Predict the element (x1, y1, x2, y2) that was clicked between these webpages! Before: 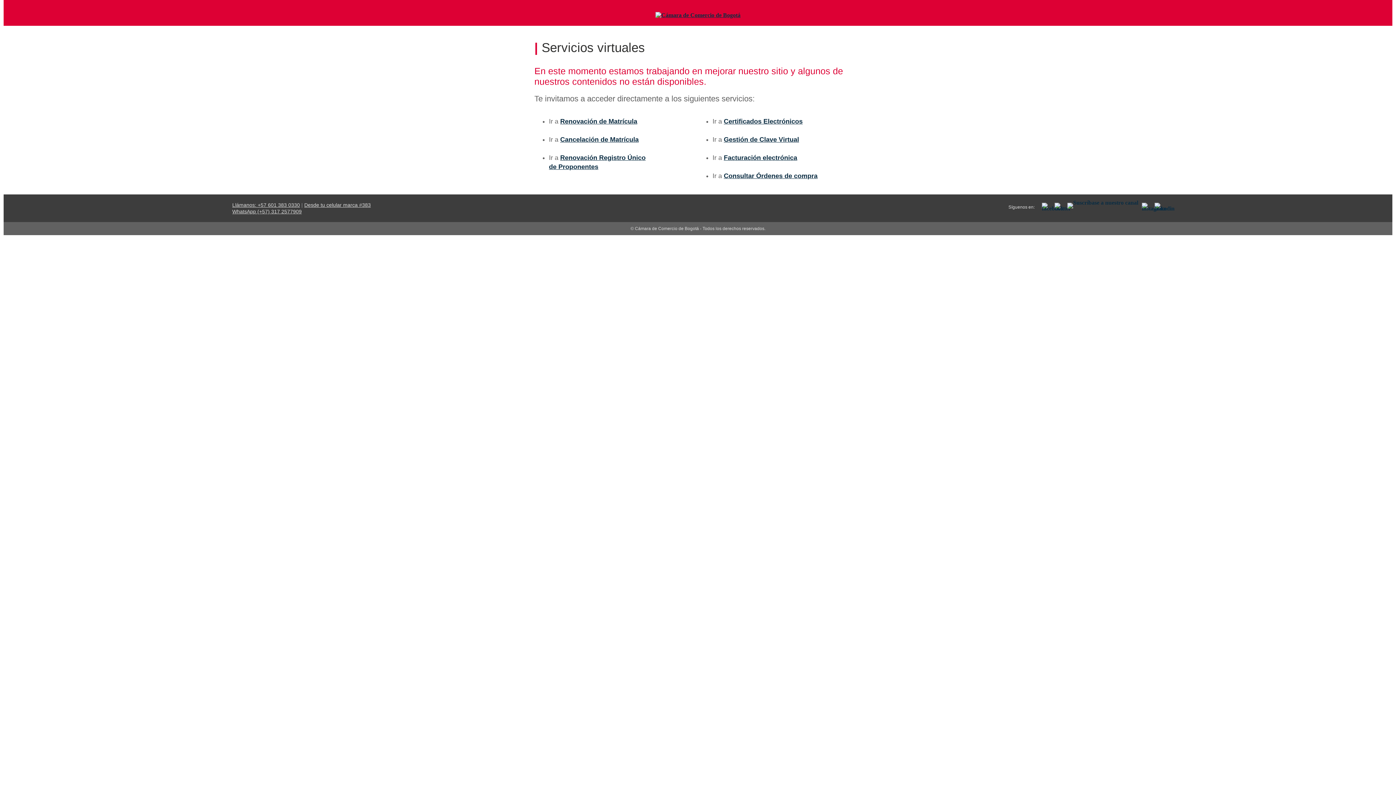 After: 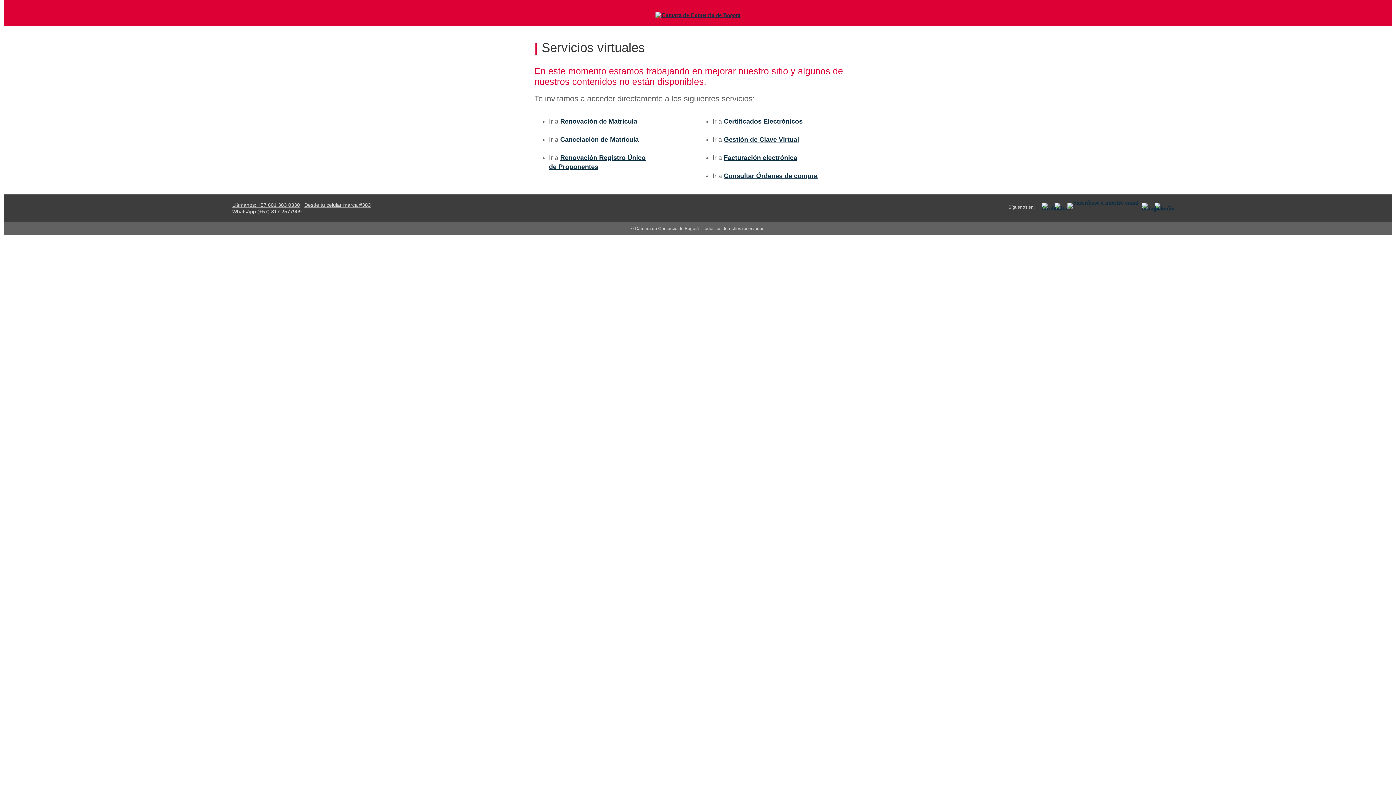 Action: label: Cancelación de Matrícula bbox: (560, 136, 638, 143)